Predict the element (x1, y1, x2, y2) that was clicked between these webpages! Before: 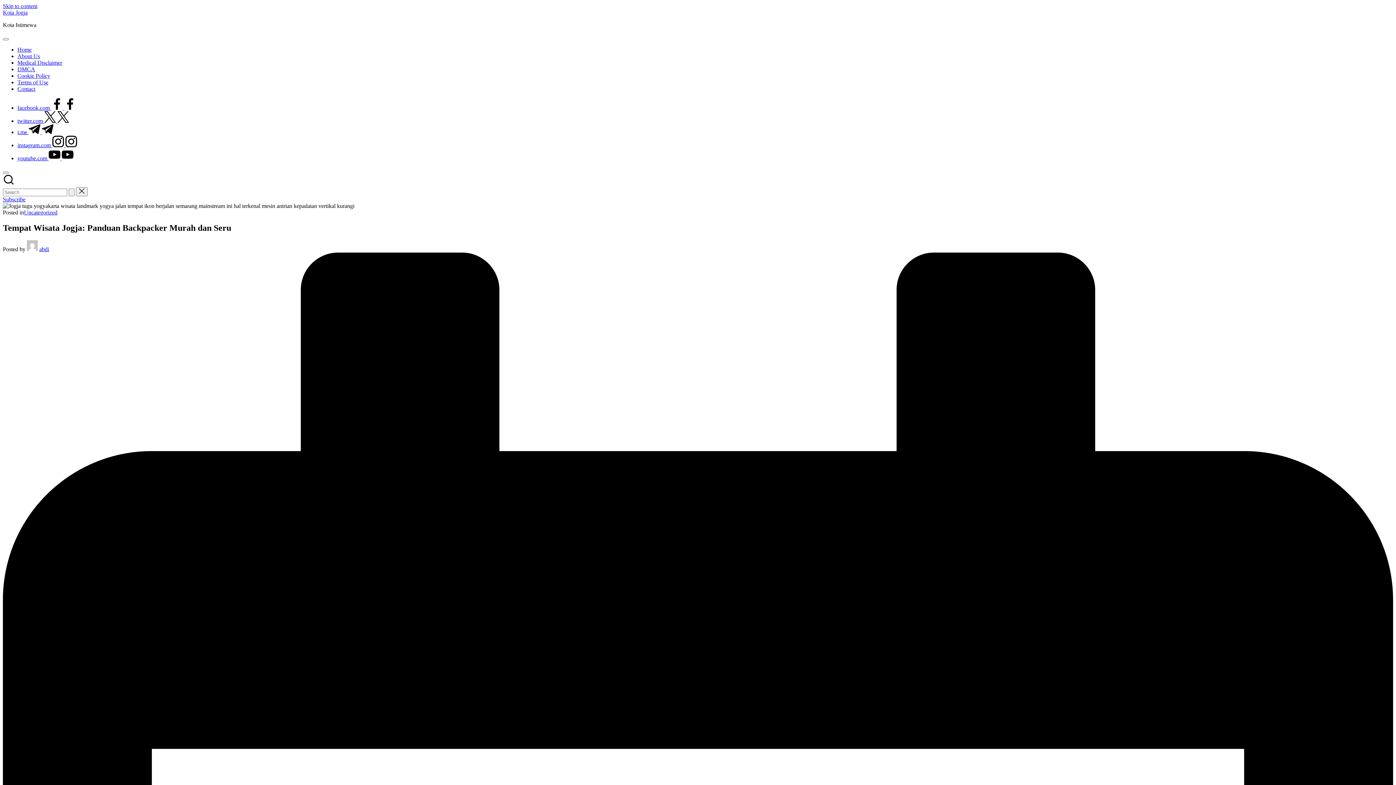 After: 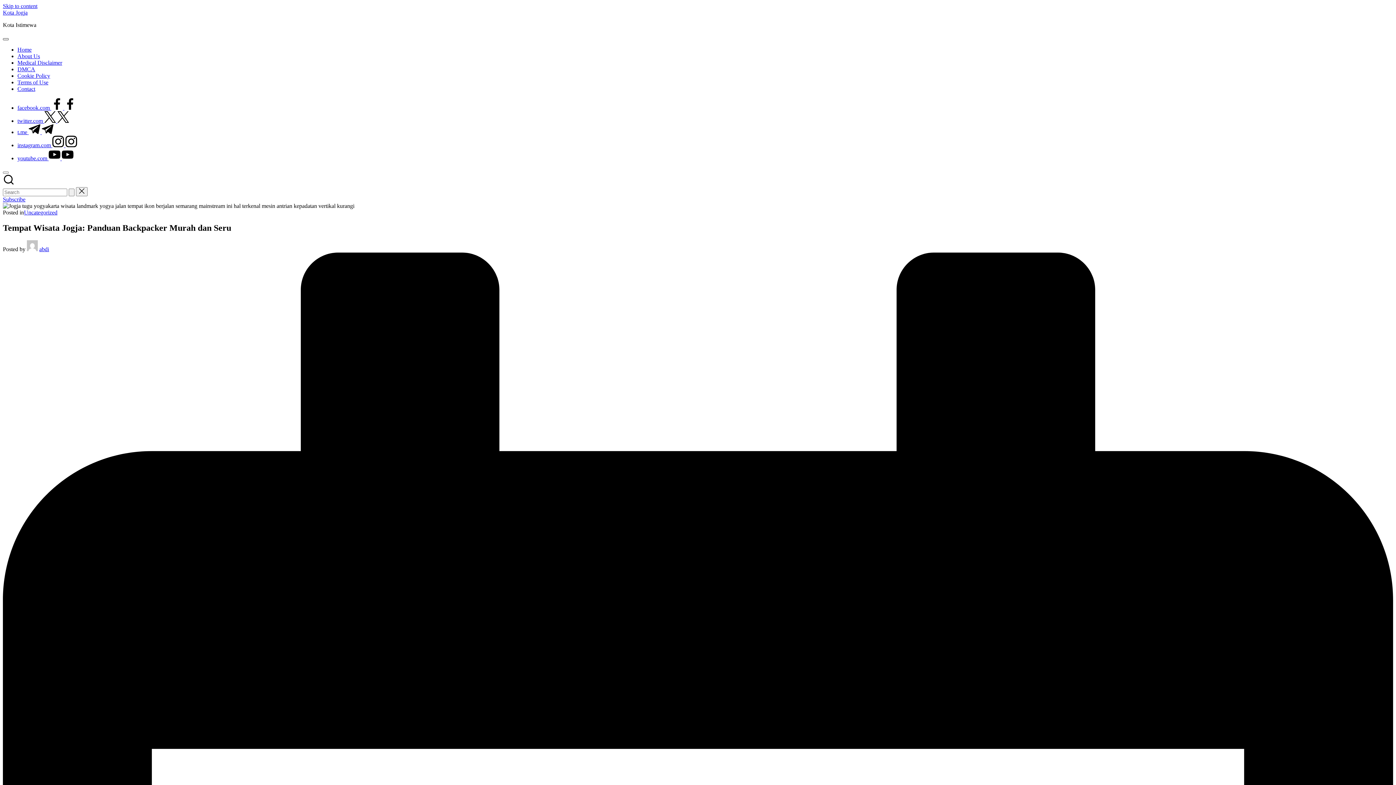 Action: label: Menu bbox: (2, 38, 8, 40)